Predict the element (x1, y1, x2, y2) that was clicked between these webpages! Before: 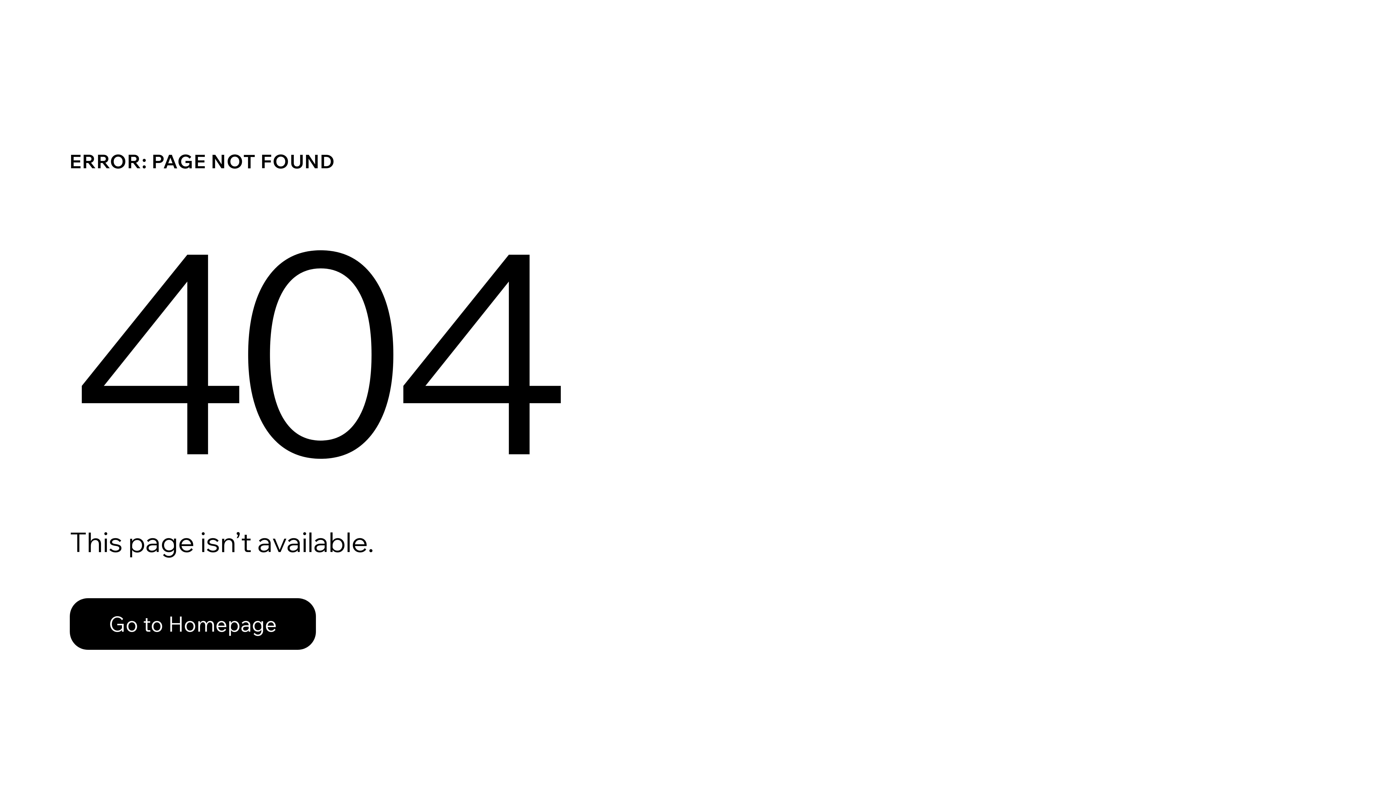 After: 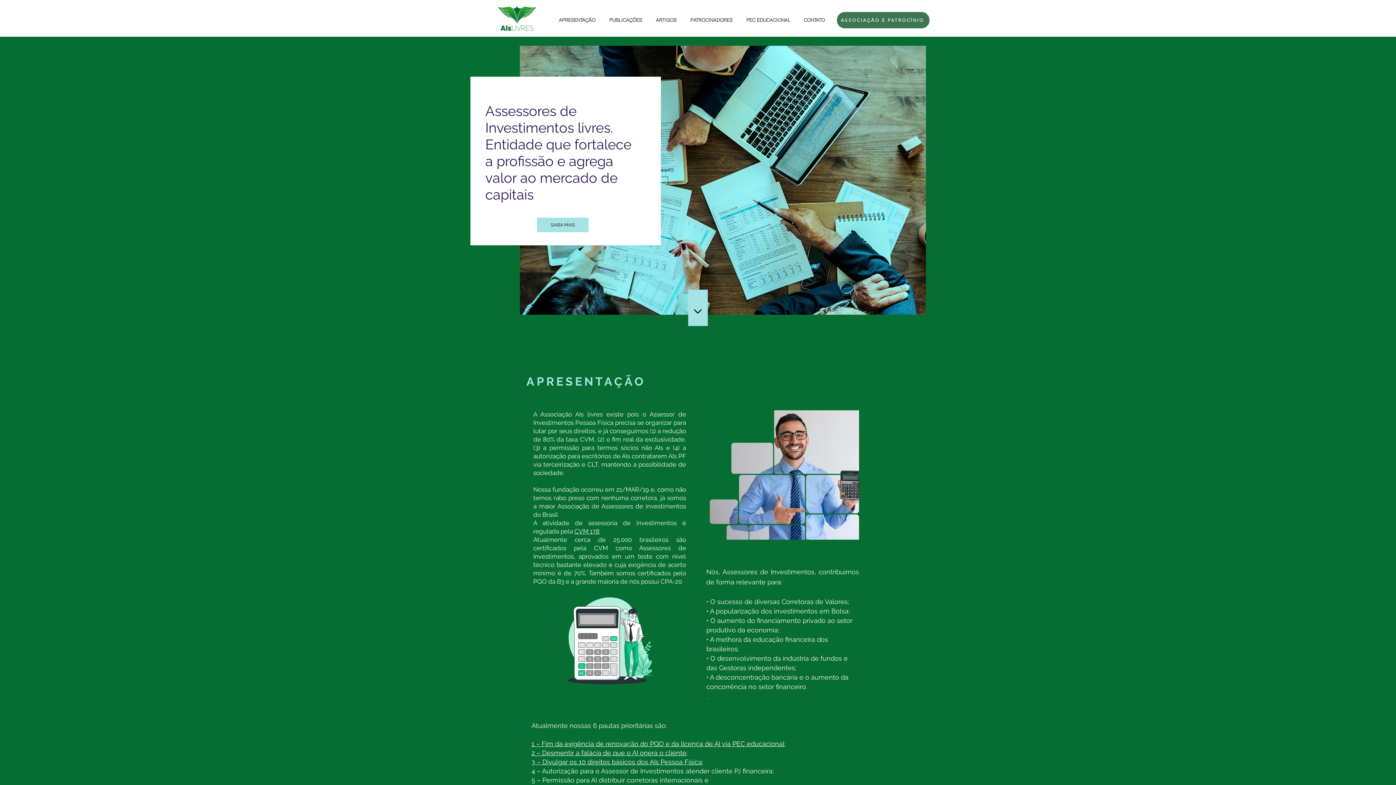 Action: bbox: (69, 582, 768, 659) label: Go to Homepage